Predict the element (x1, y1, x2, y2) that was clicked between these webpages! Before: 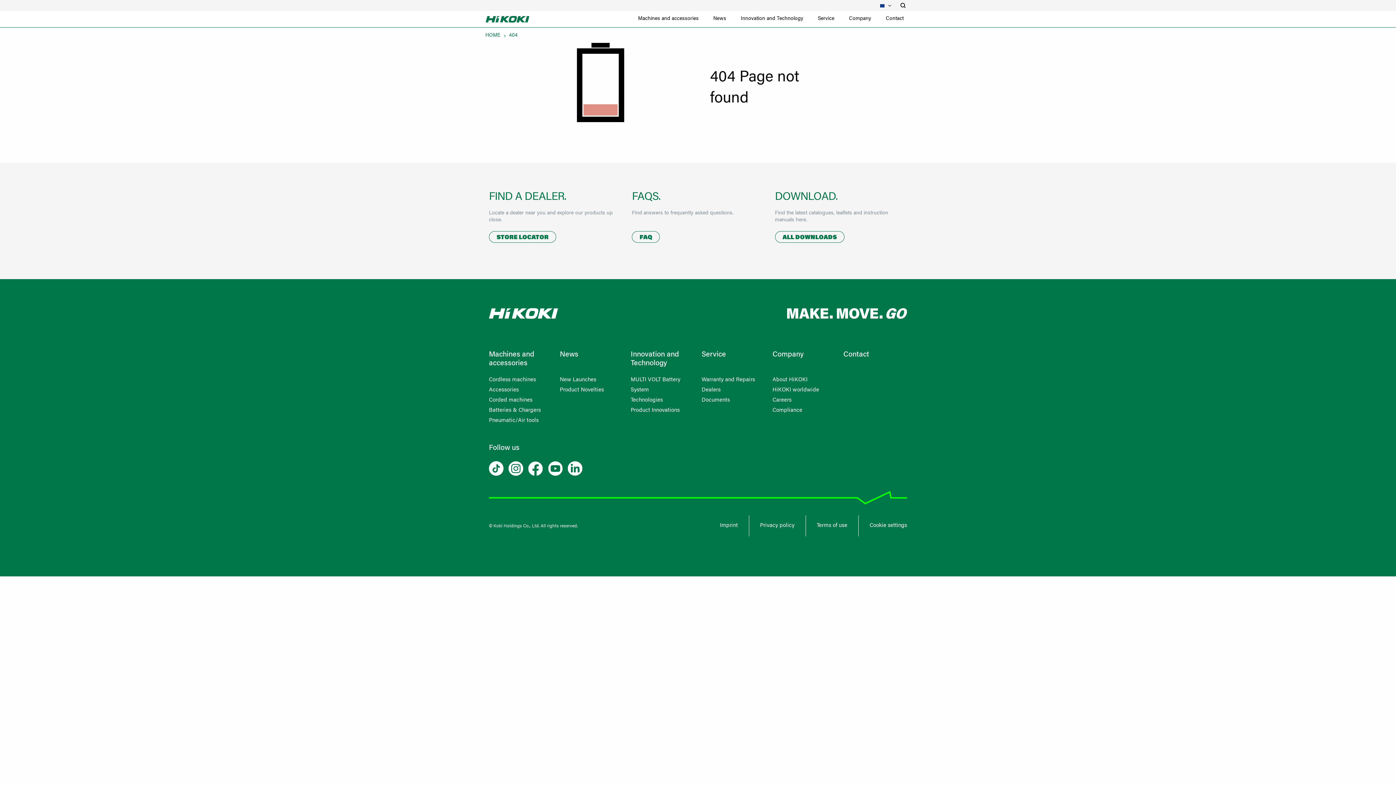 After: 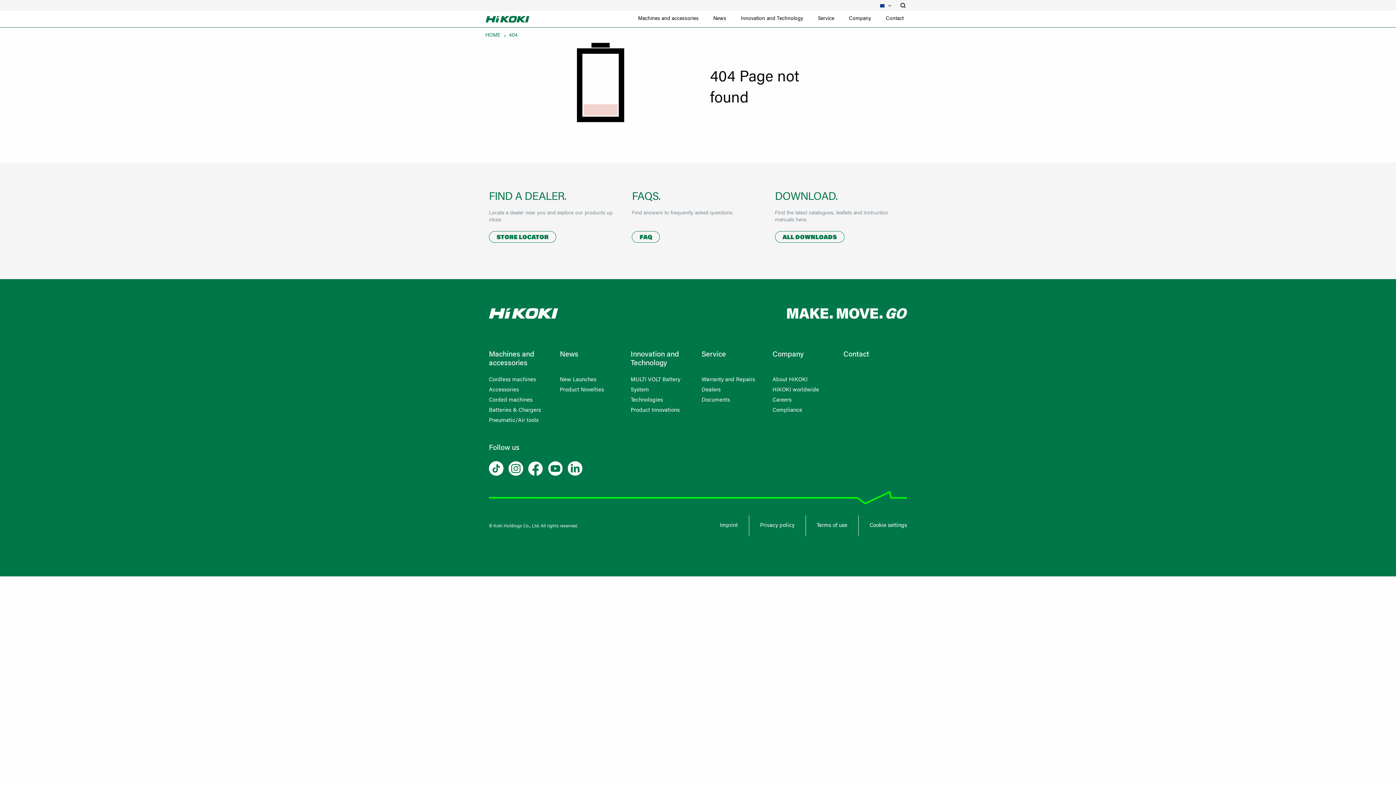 Action: bbox: (528, 461, 543, 480)